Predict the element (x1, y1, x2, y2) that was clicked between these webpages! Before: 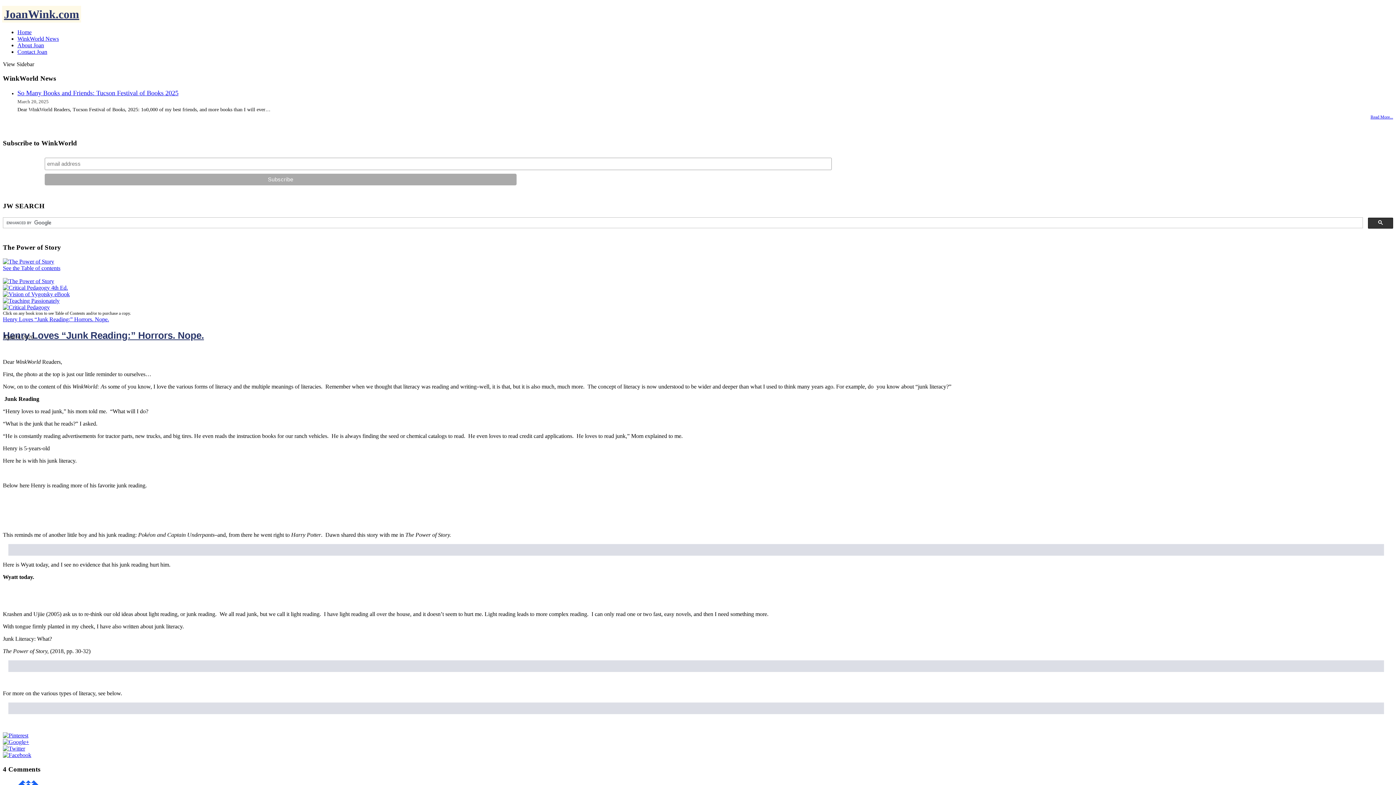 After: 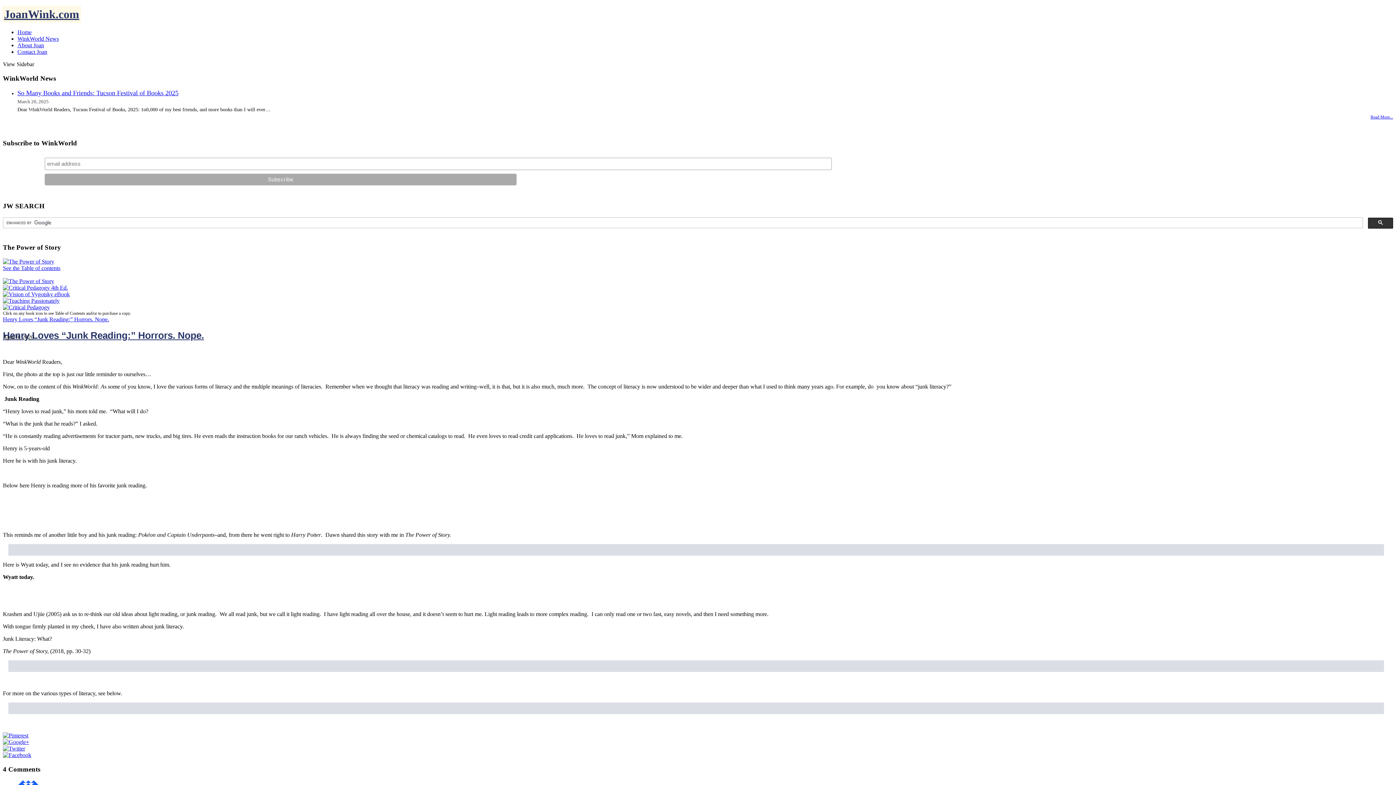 Action: label: Henry Loves “Junk Reading:” Horrors. Nope. bbox: (2, 330, 204, 340)